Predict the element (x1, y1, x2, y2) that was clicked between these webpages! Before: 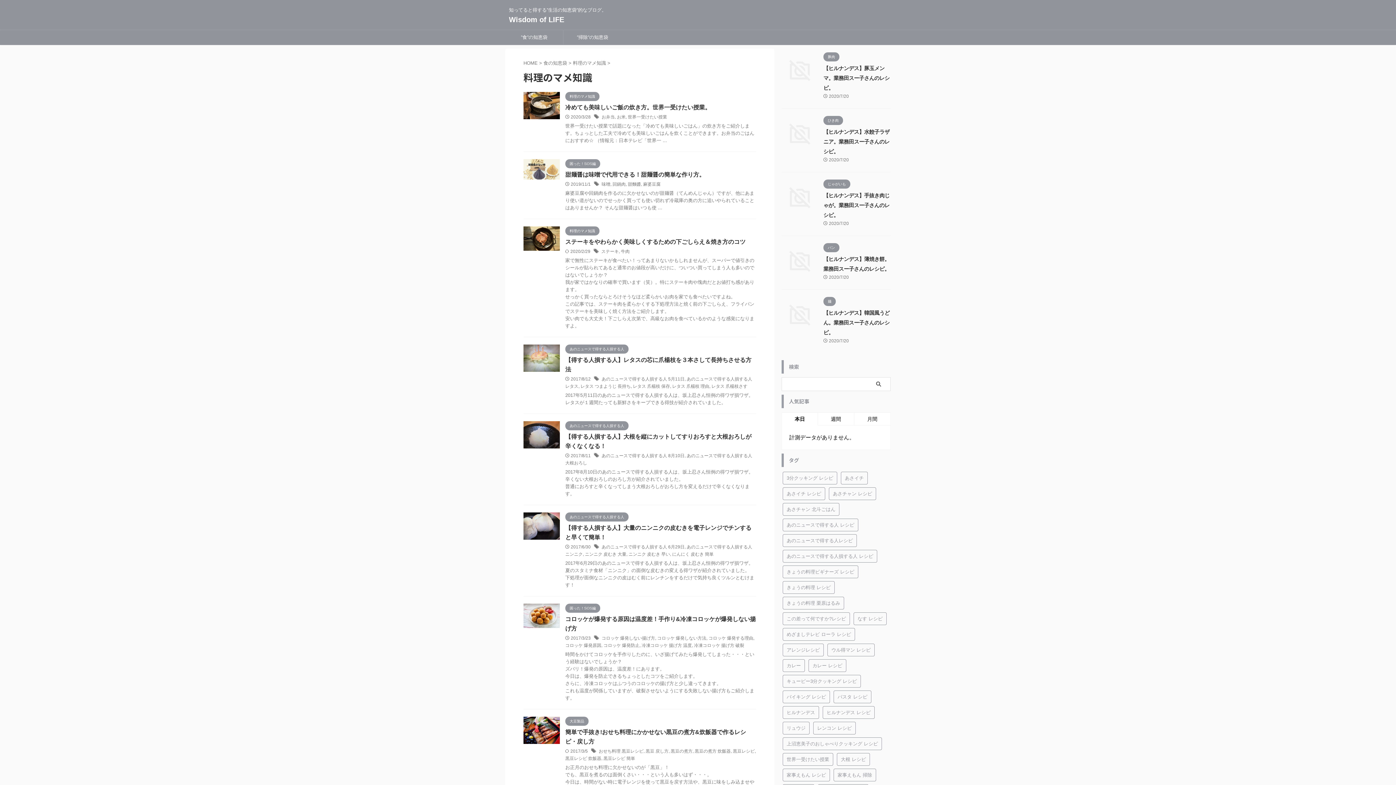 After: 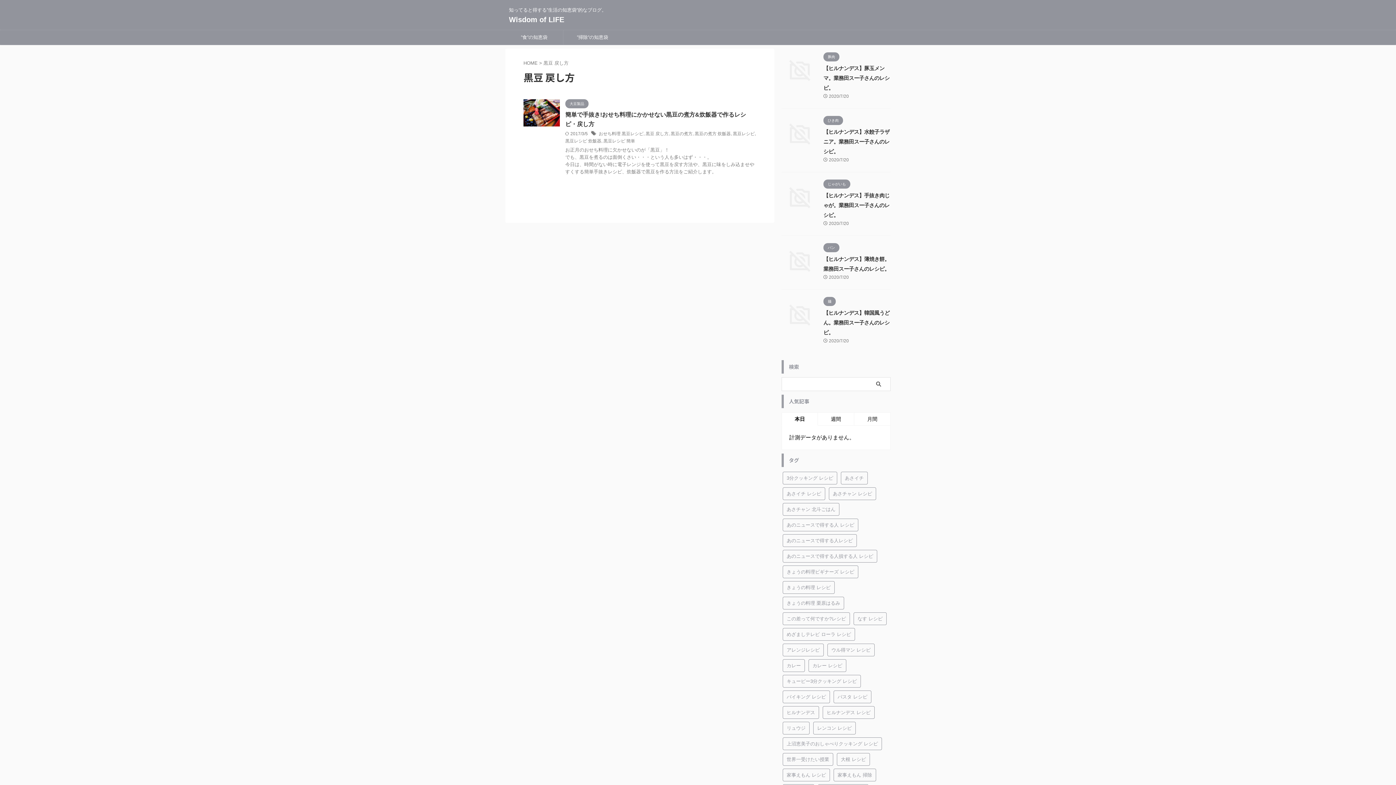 Action: label: 黒豆 戻し方 bbox: (645, 749, 668, 754)